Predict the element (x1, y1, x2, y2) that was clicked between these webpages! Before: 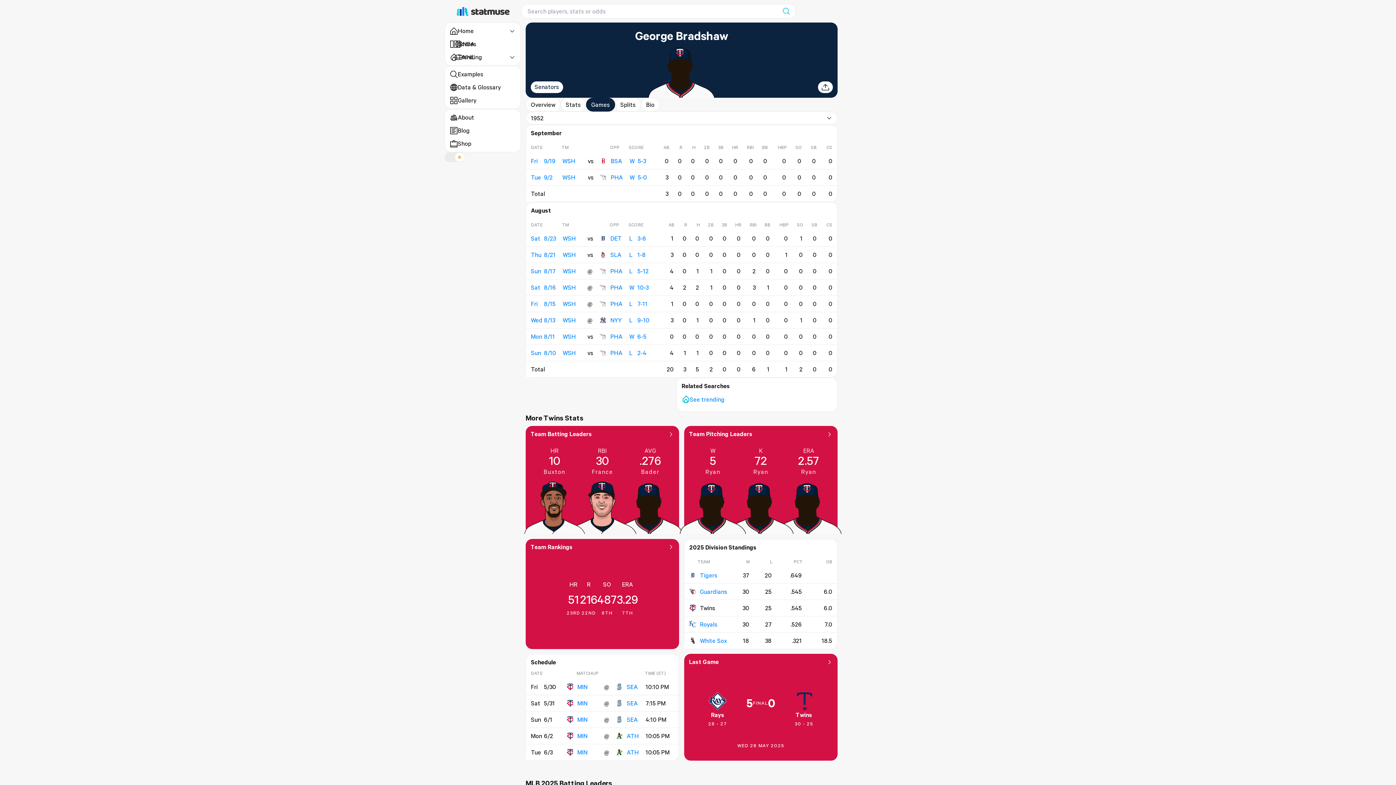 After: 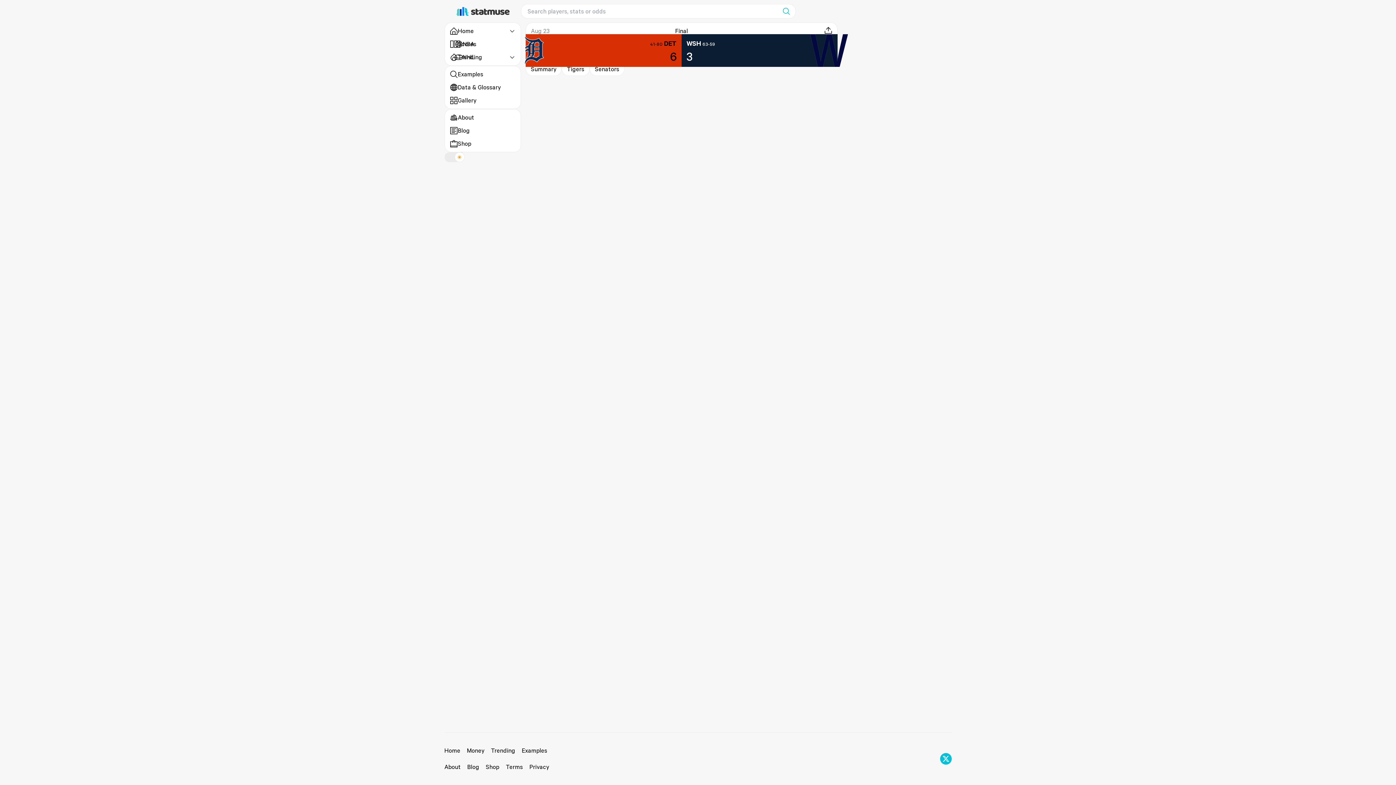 Action: bbox: (531, 234, 556, 242) label: Sat
8/23